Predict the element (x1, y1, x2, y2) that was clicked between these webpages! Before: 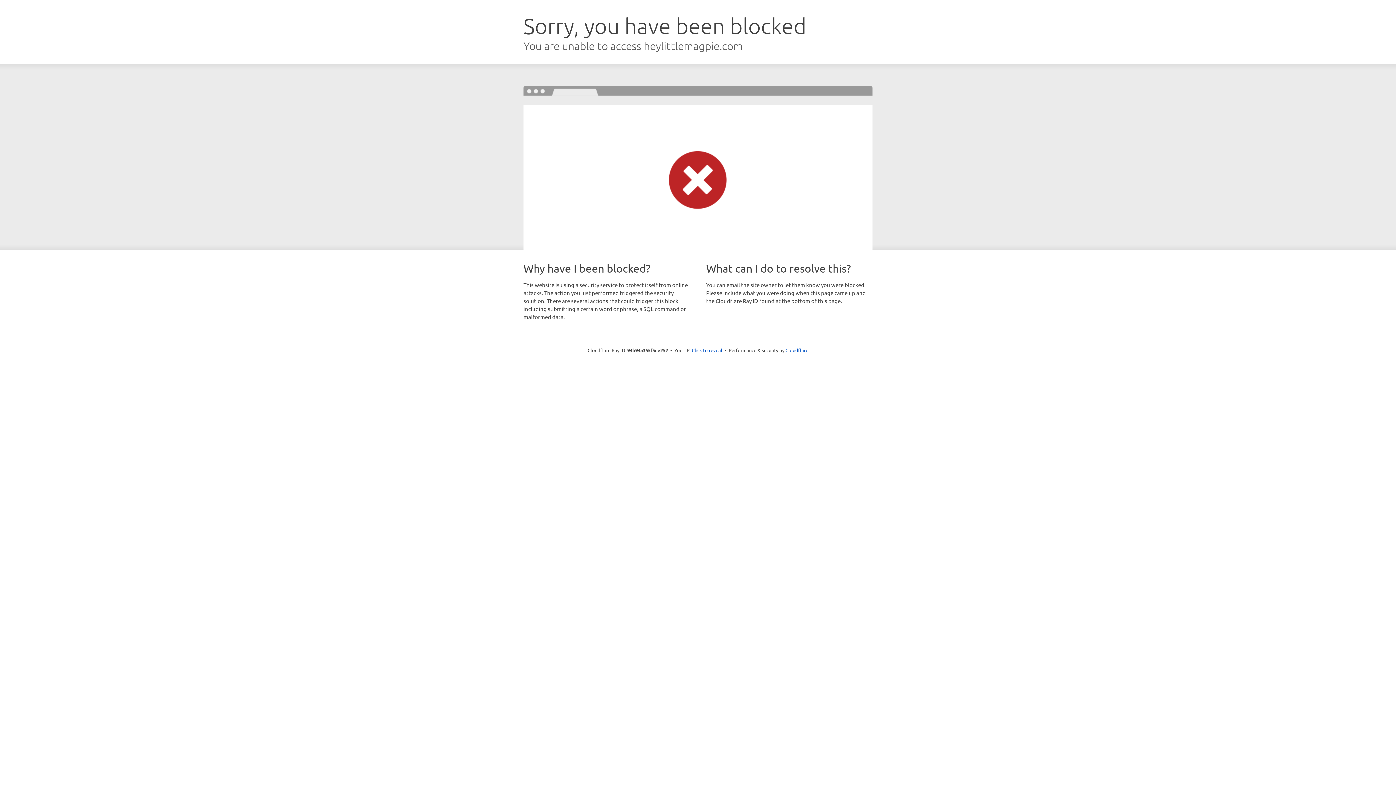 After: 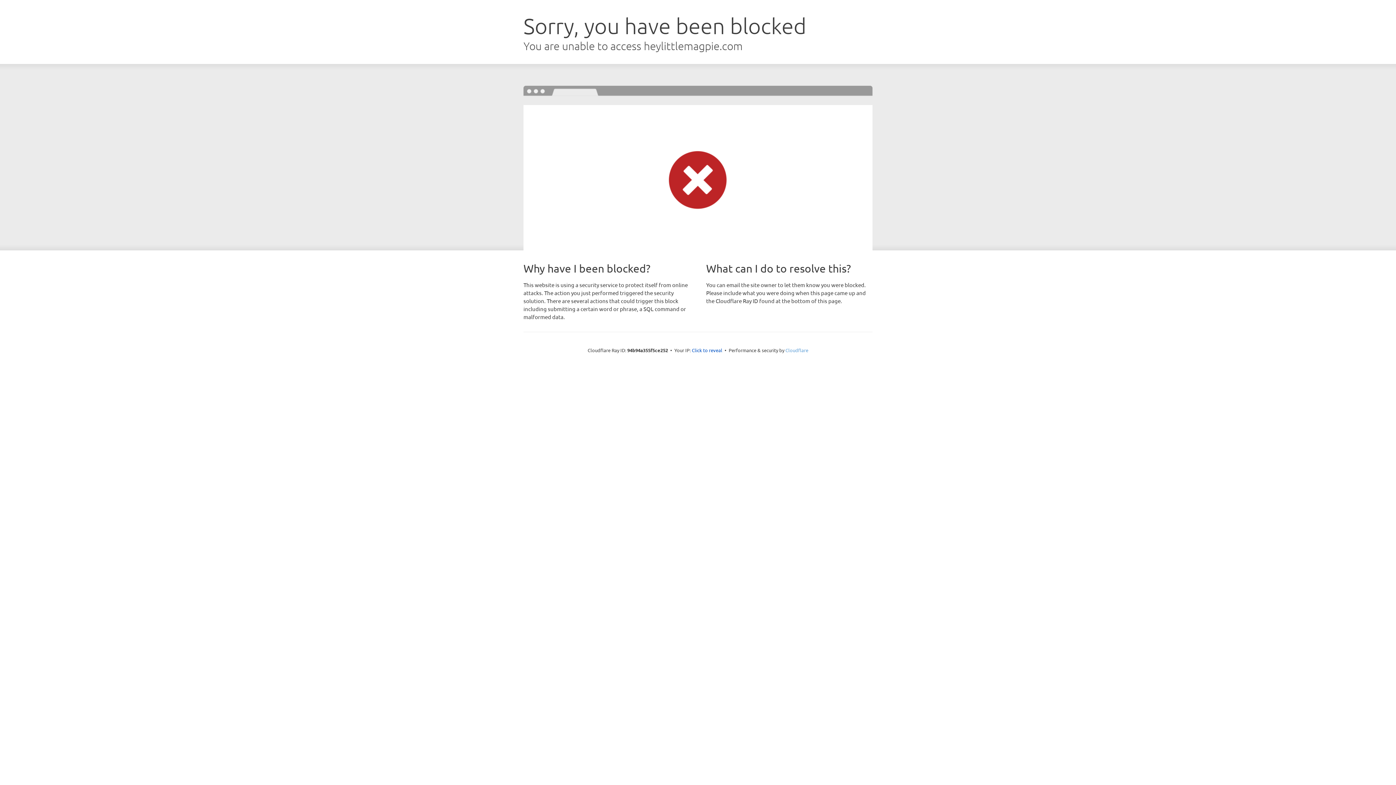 Action: bbox: (785, 347, 808, 353) label: Cloudflare